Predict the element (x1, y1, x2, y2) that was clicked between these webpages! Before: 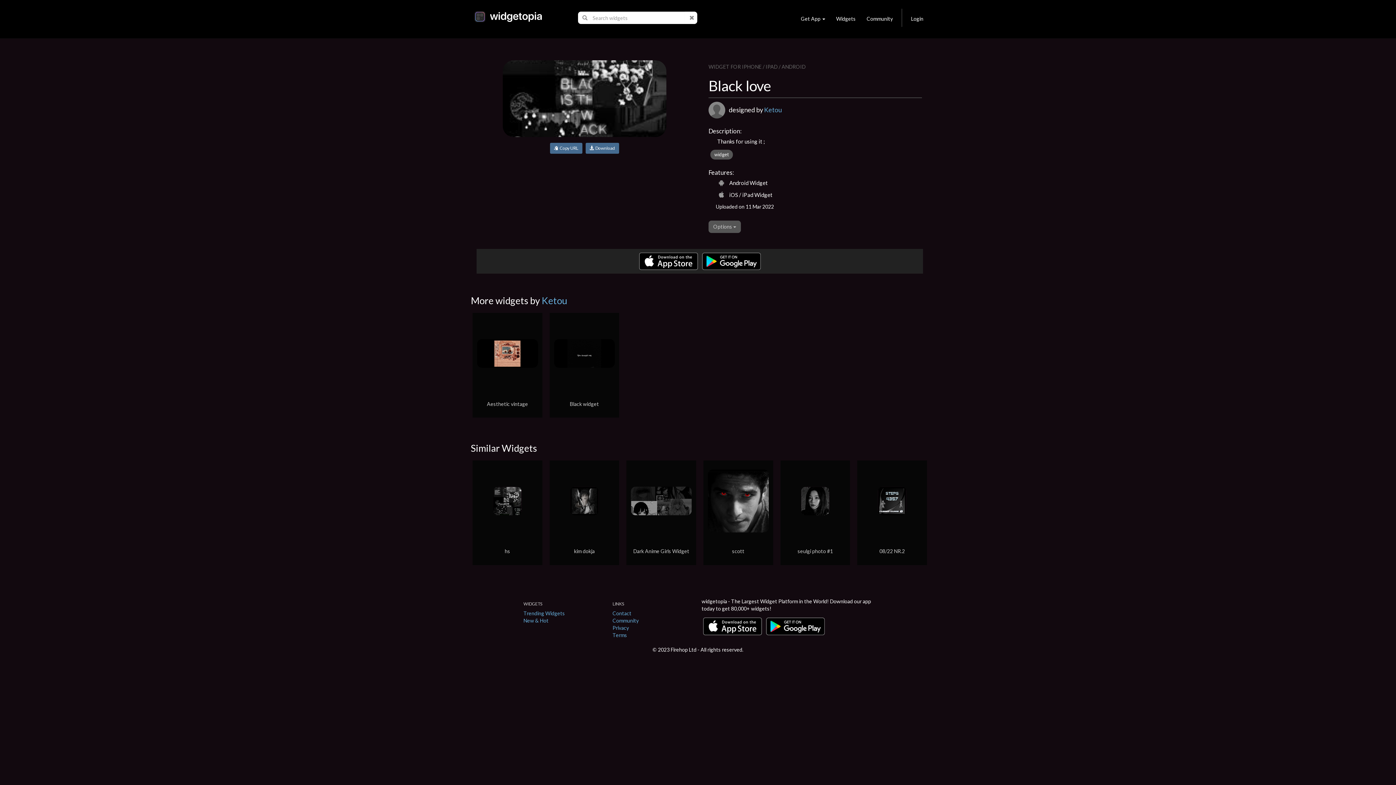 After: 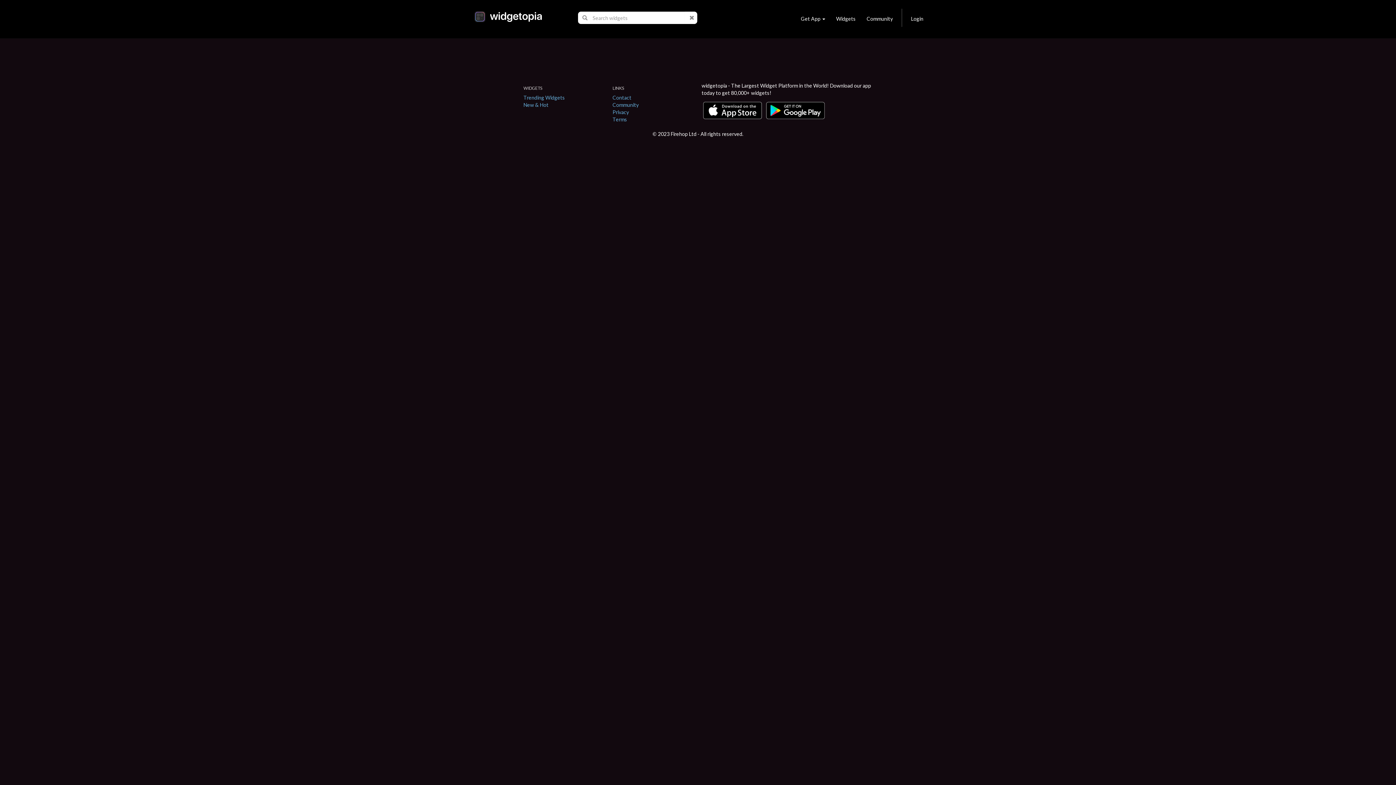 Action: bbox: (689, 14, 694, 21)